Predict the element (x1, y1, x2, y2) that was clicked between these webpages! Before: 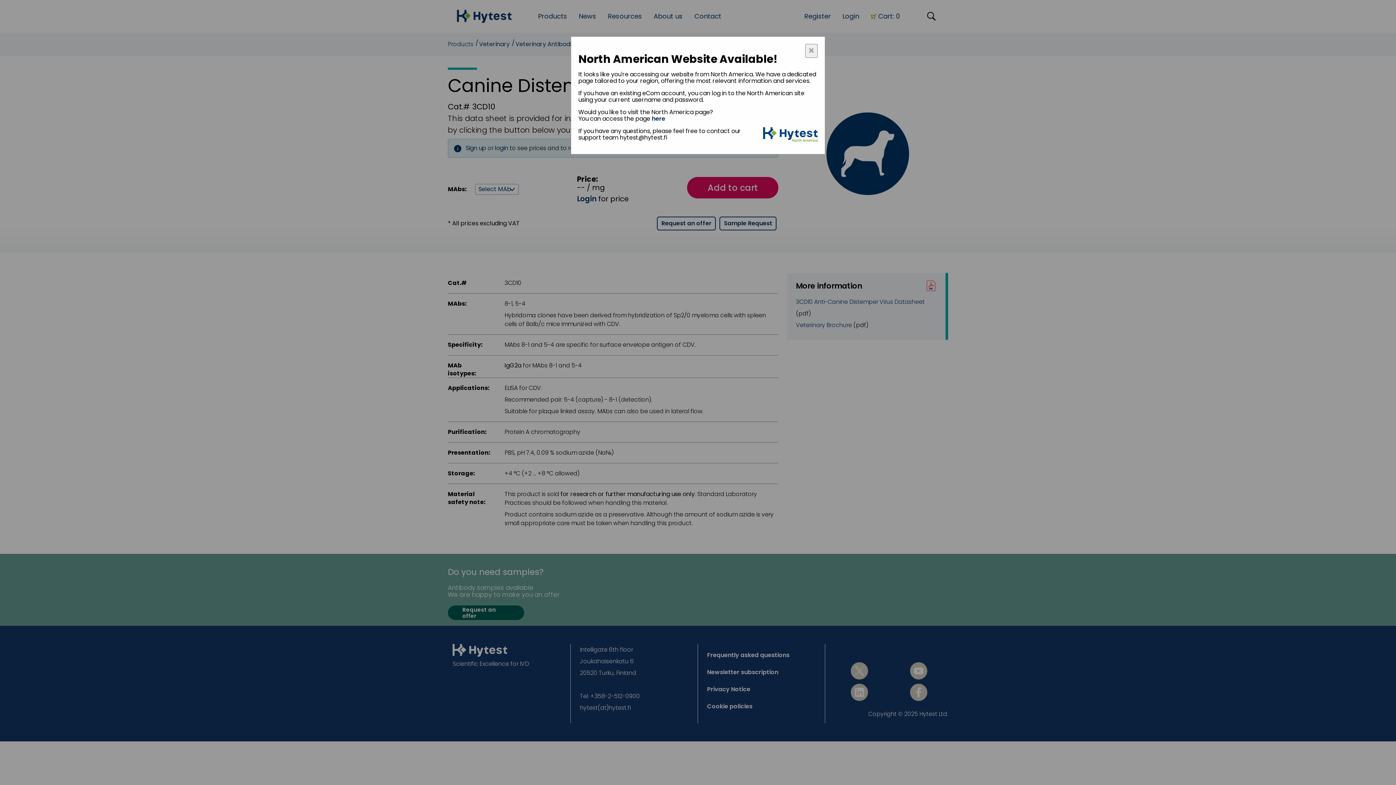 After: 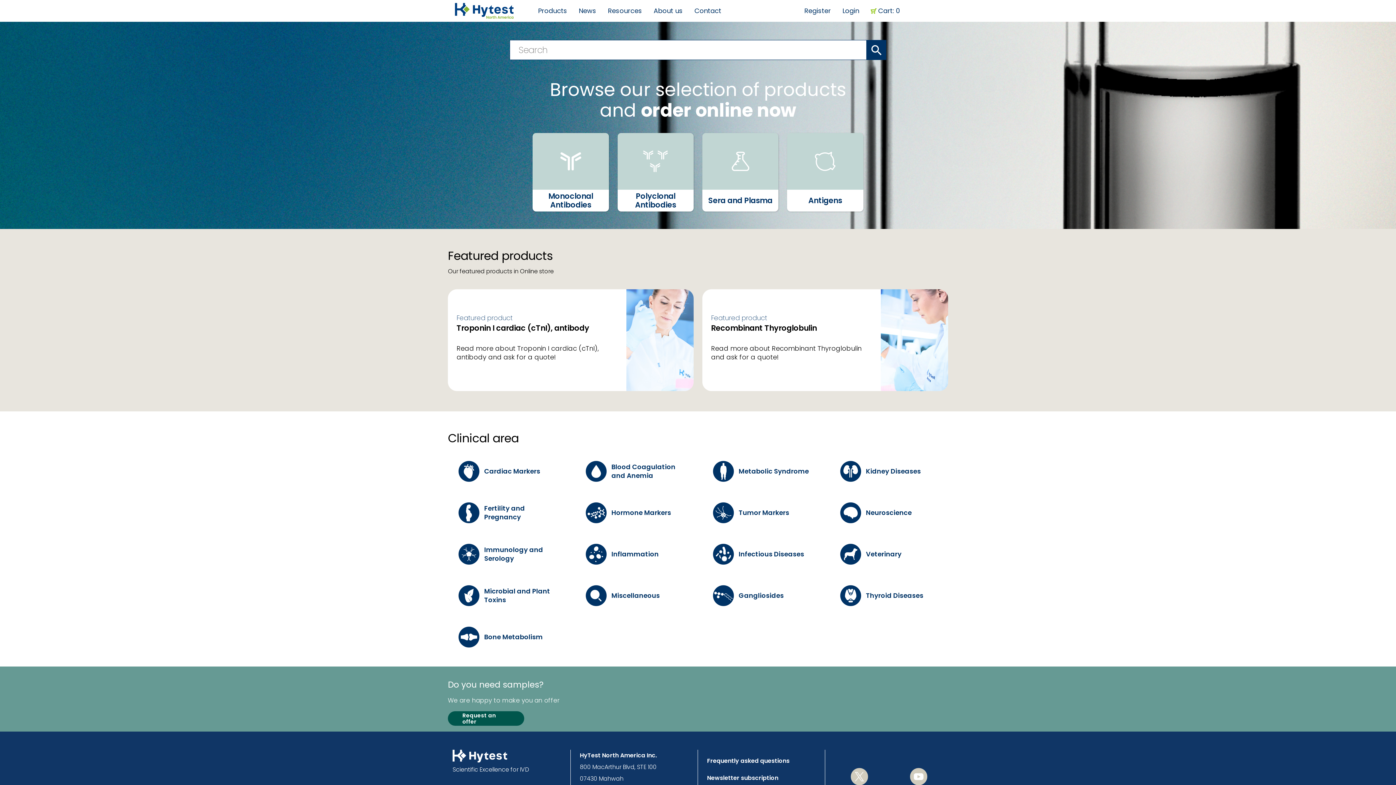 Action: bbox: (763, 127, 817, 141)